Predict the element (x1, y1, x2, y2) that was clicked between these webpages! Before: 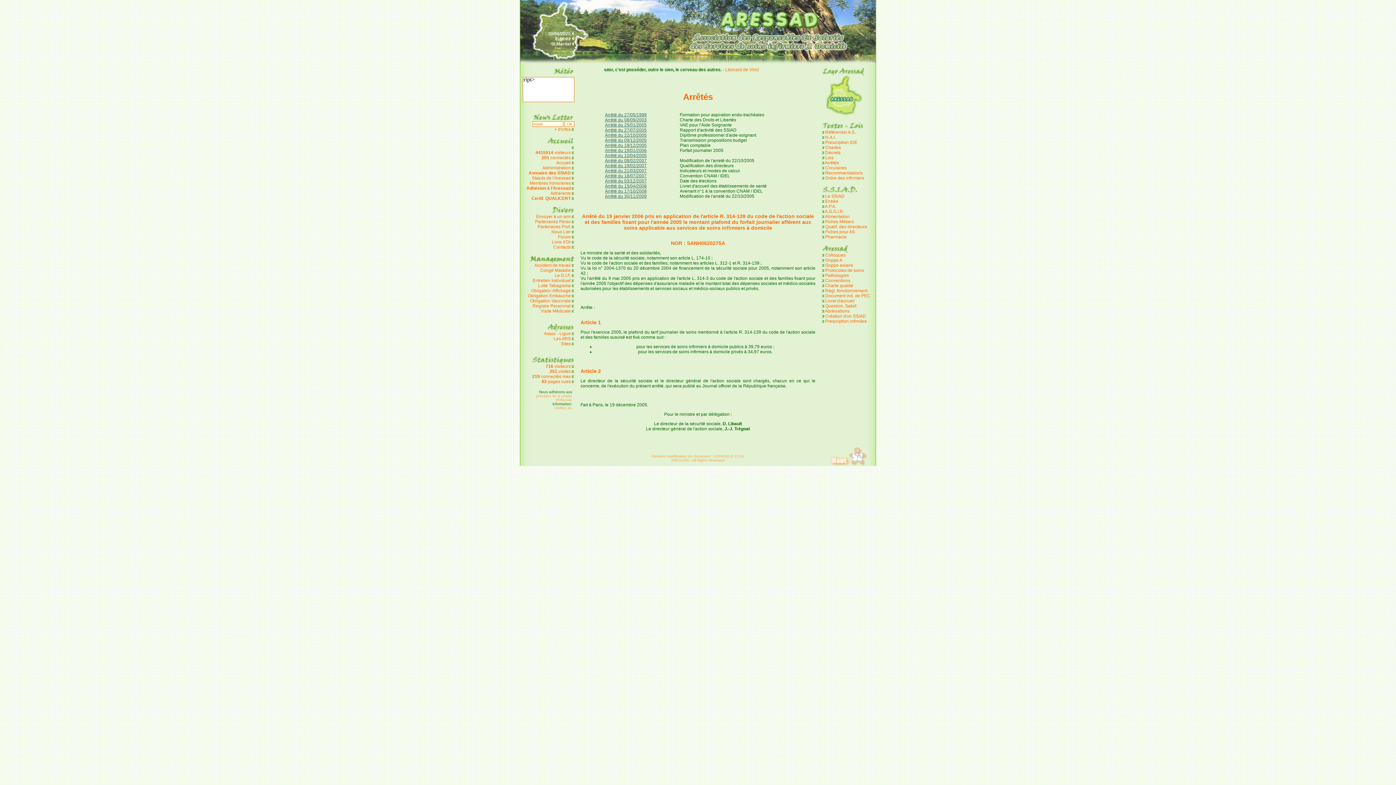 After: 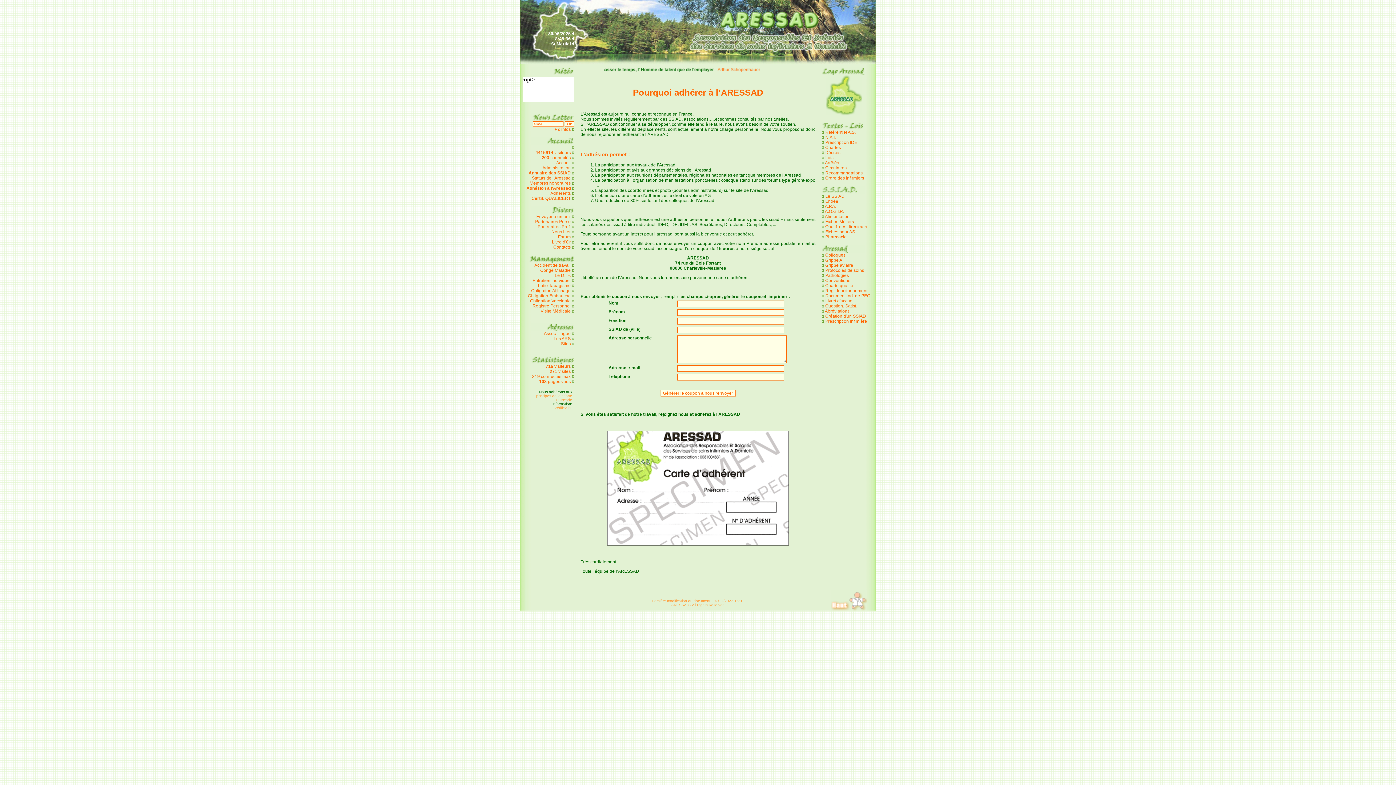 Action: label: Adhésion à l'Aressad bbox: (526, 185, 570, 190)